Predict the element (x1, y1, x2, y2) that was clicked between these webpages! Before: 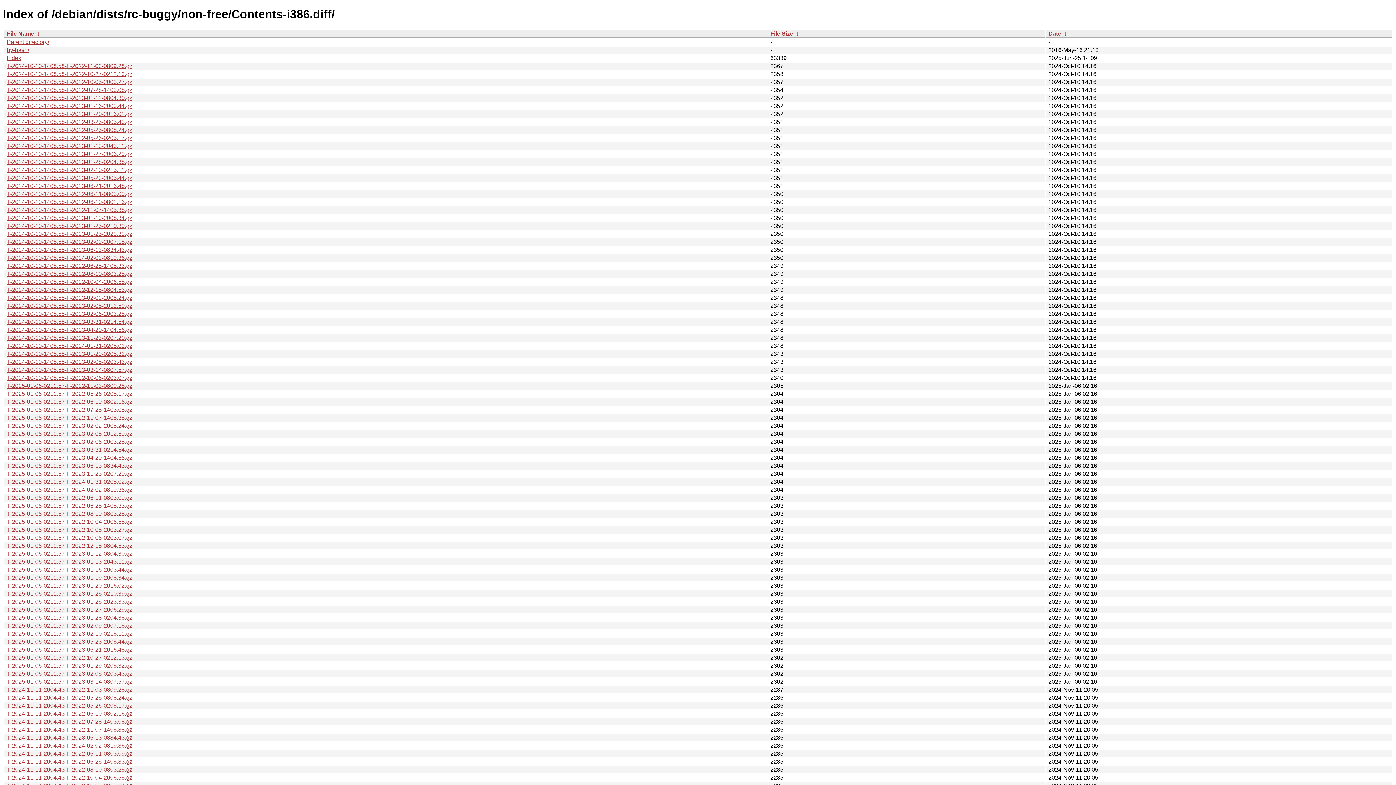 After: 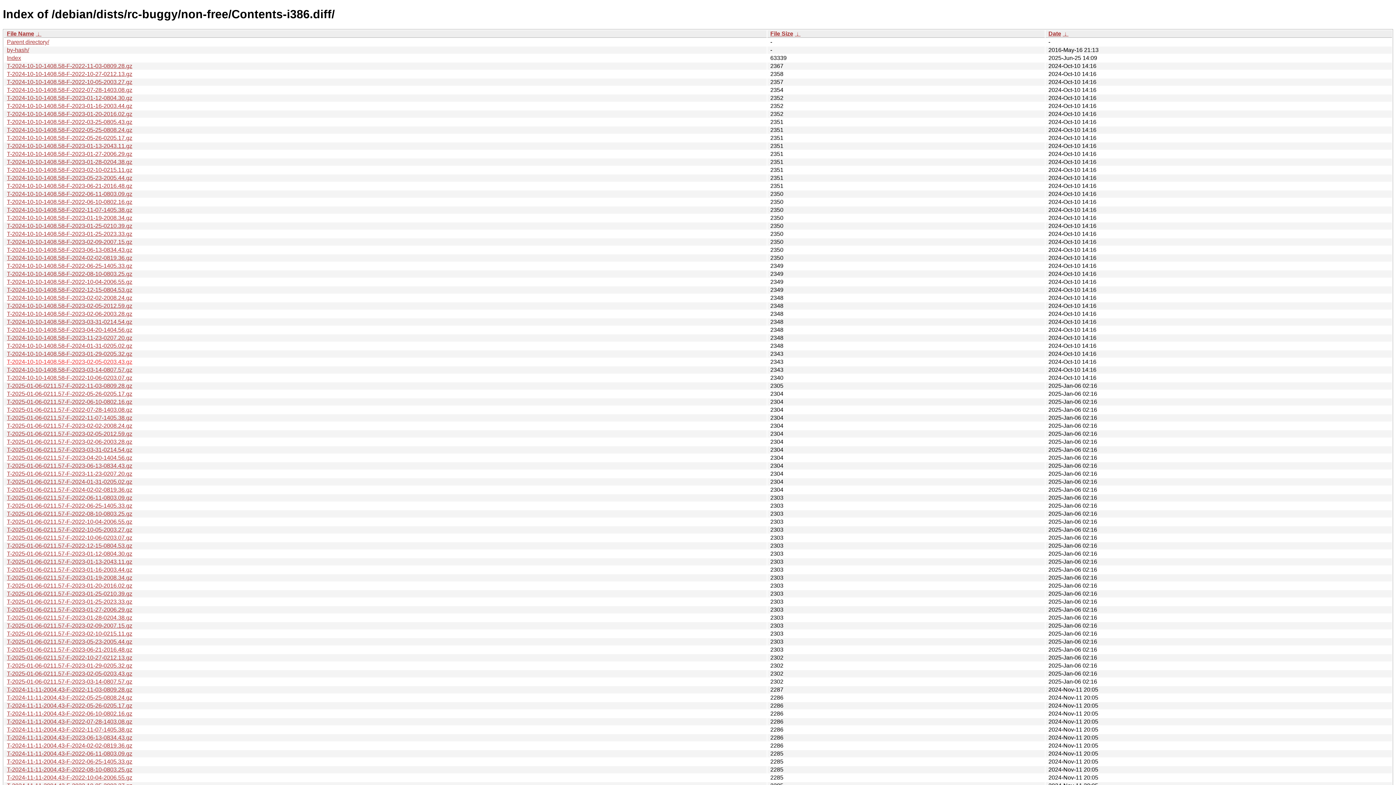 Action: bbox: (6, 358, 132, 365) label: T-2024-10-10-1408.58-F-2023-02-05-0203.43.gz